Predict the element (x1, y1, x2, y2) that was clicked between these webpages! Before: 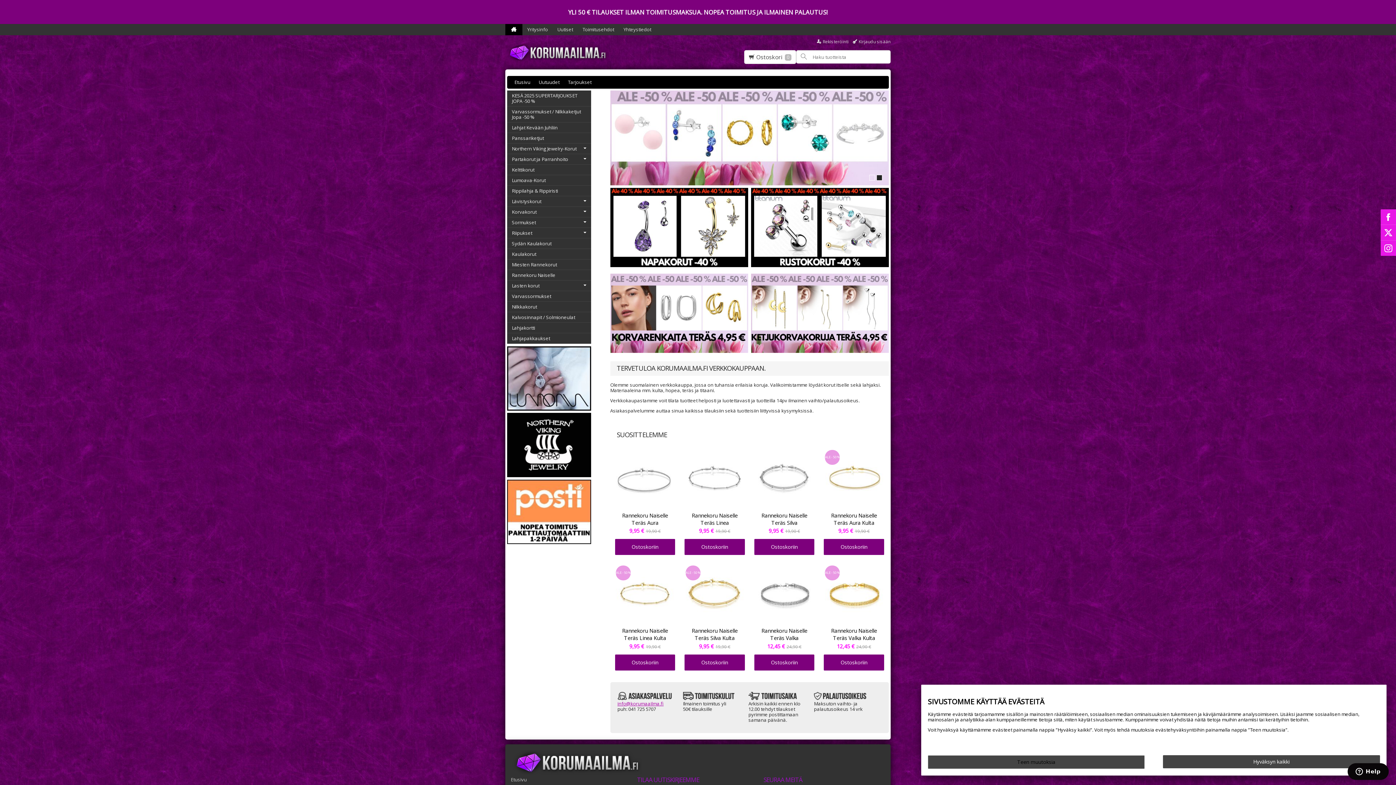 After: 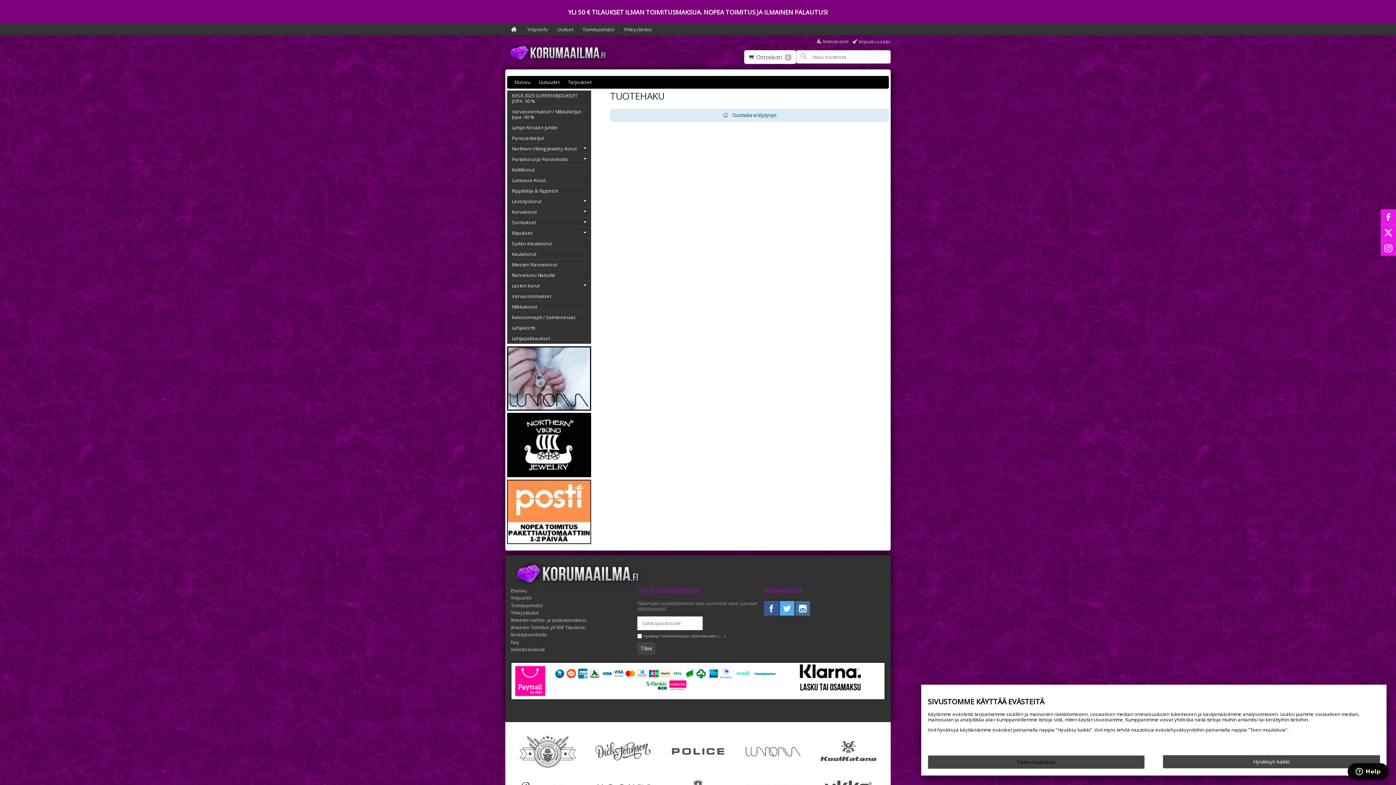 Action: bbox: (796, 50, 811, 63)